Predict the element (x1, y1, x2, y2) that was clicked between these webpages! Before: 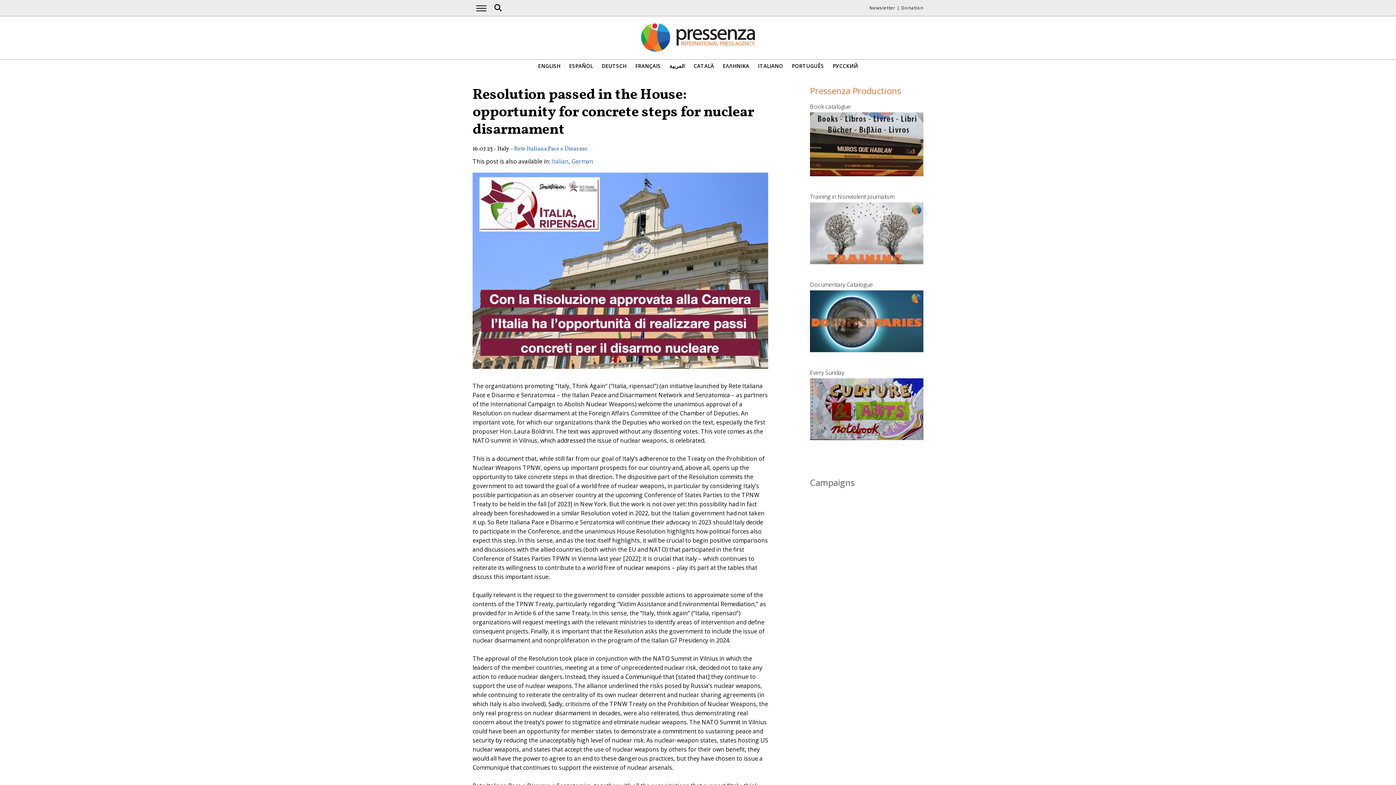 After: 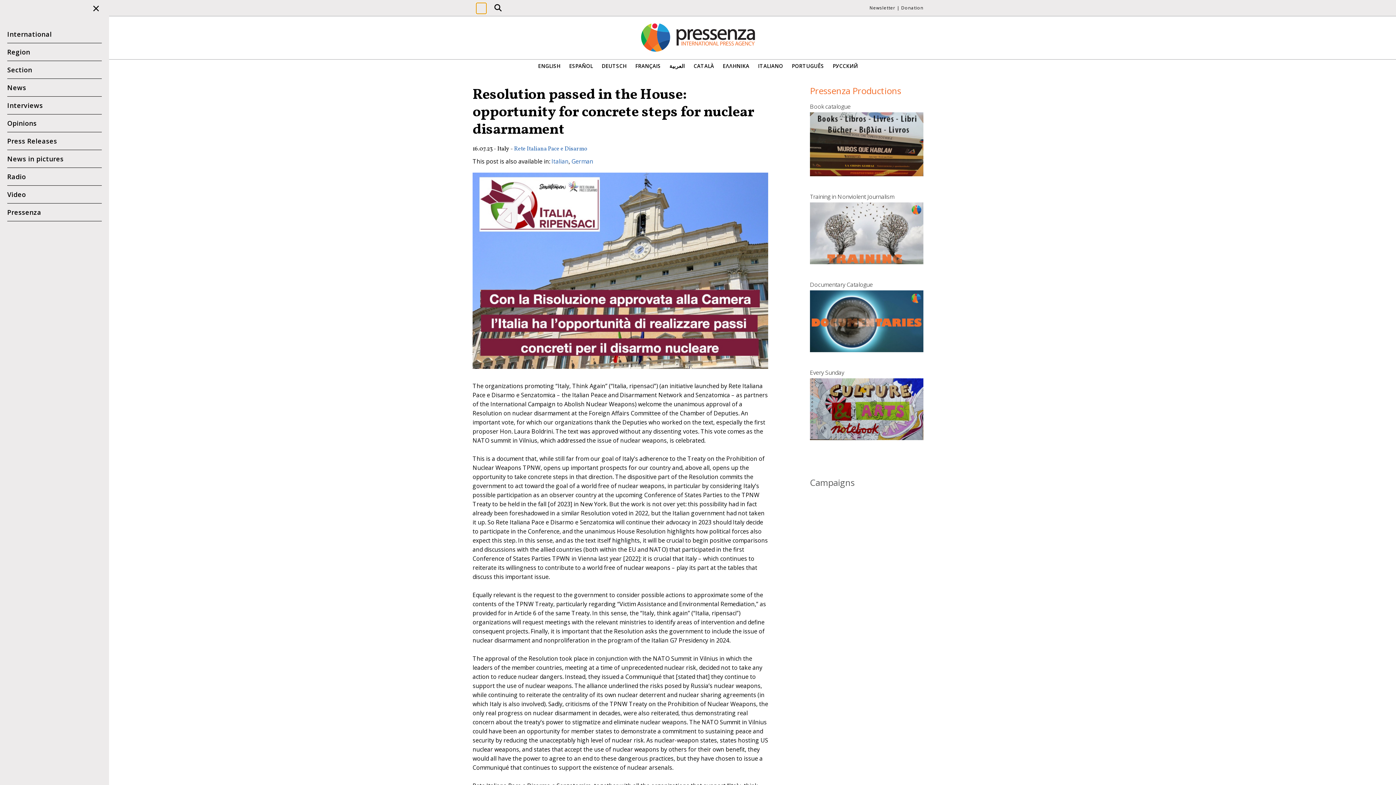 Action: bbox: (476, 2, 486, 13) label: Open main navigation